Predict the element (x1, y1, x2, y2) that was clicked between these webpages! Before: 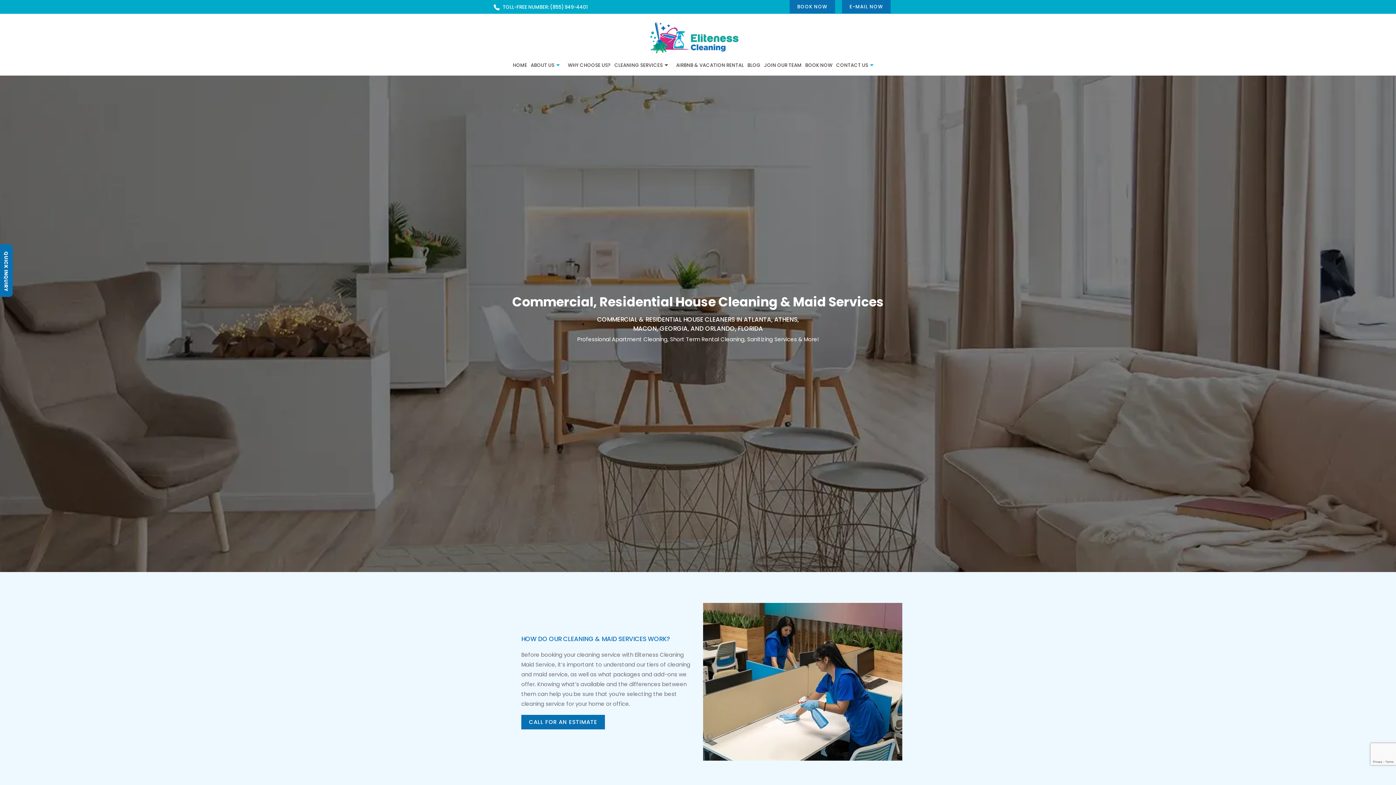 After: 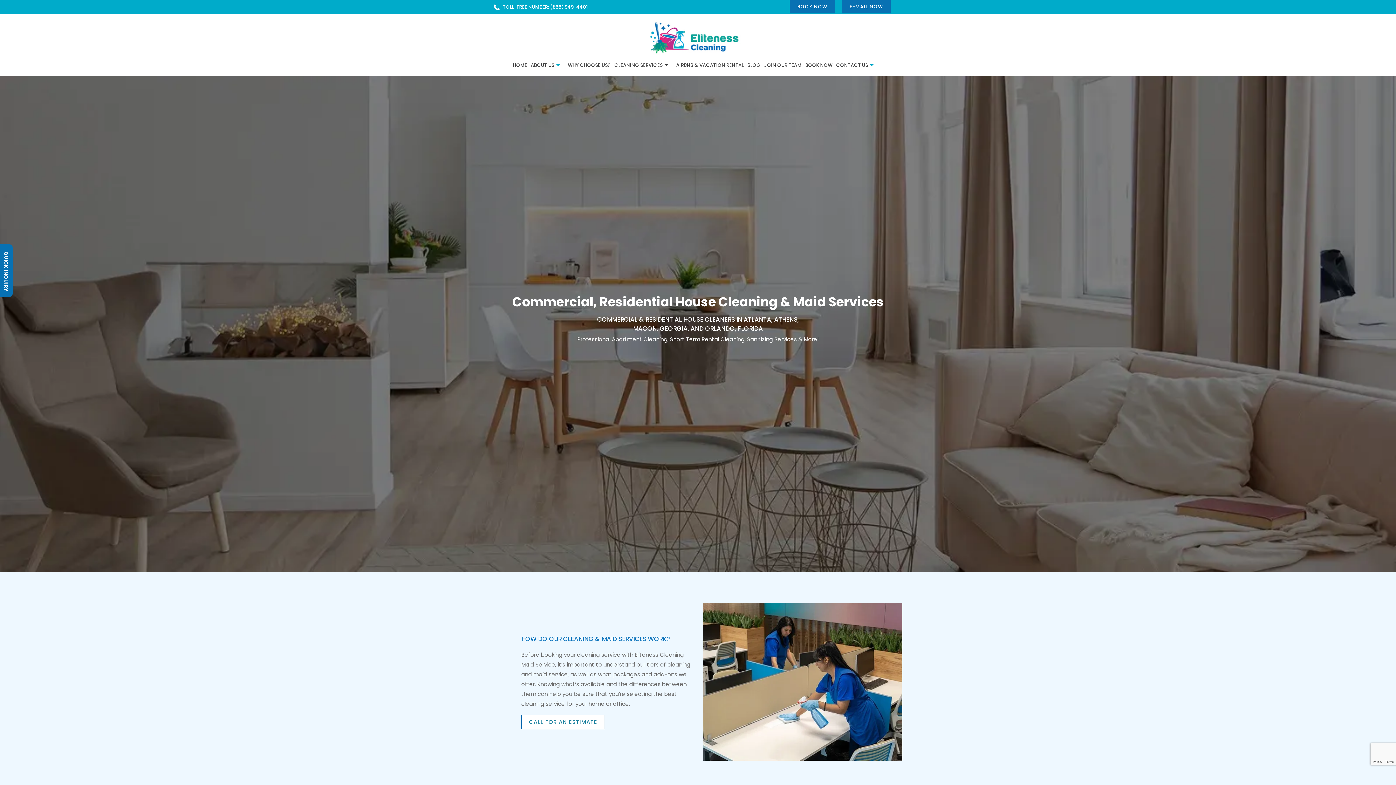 Action: label: CALL FOR AN ESTIMATE bbox: (521, 715, 605, 729)